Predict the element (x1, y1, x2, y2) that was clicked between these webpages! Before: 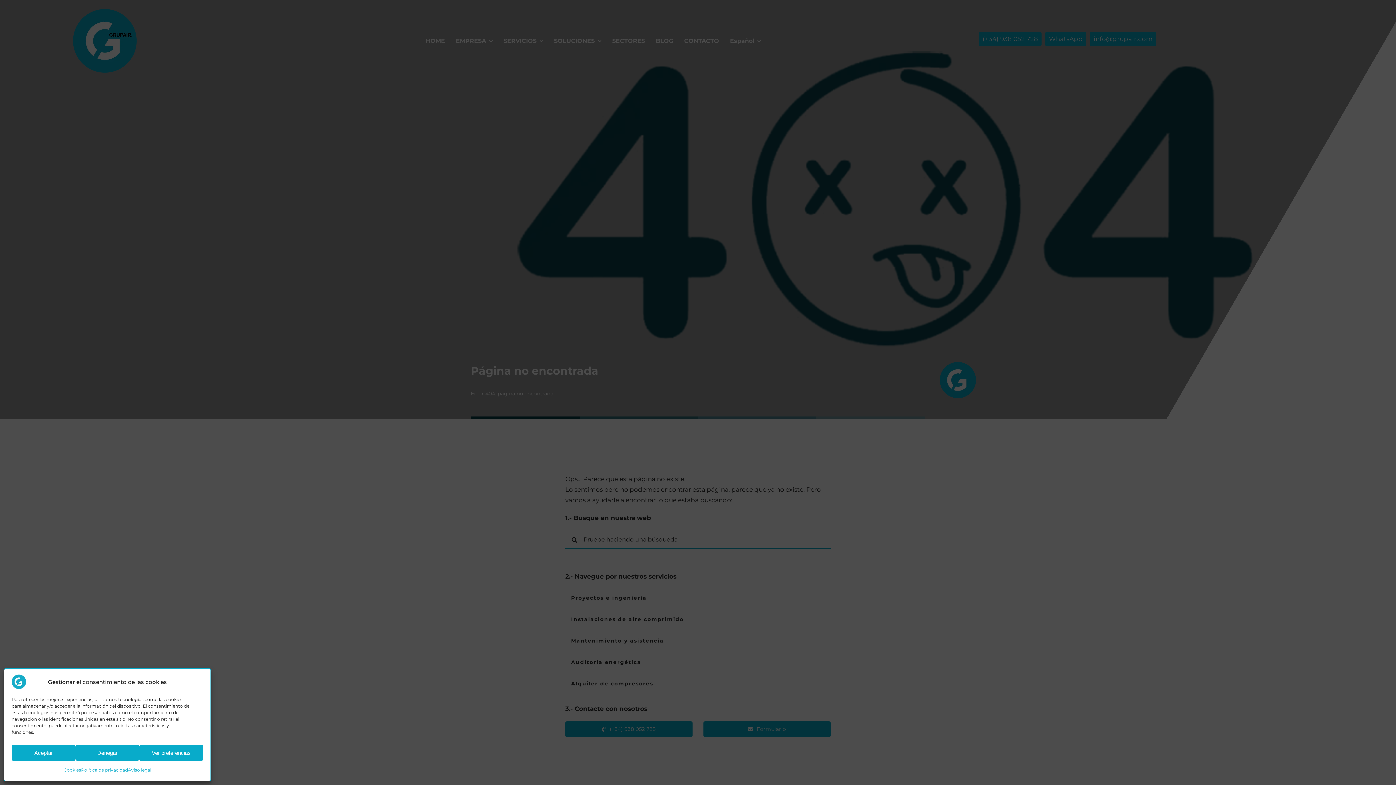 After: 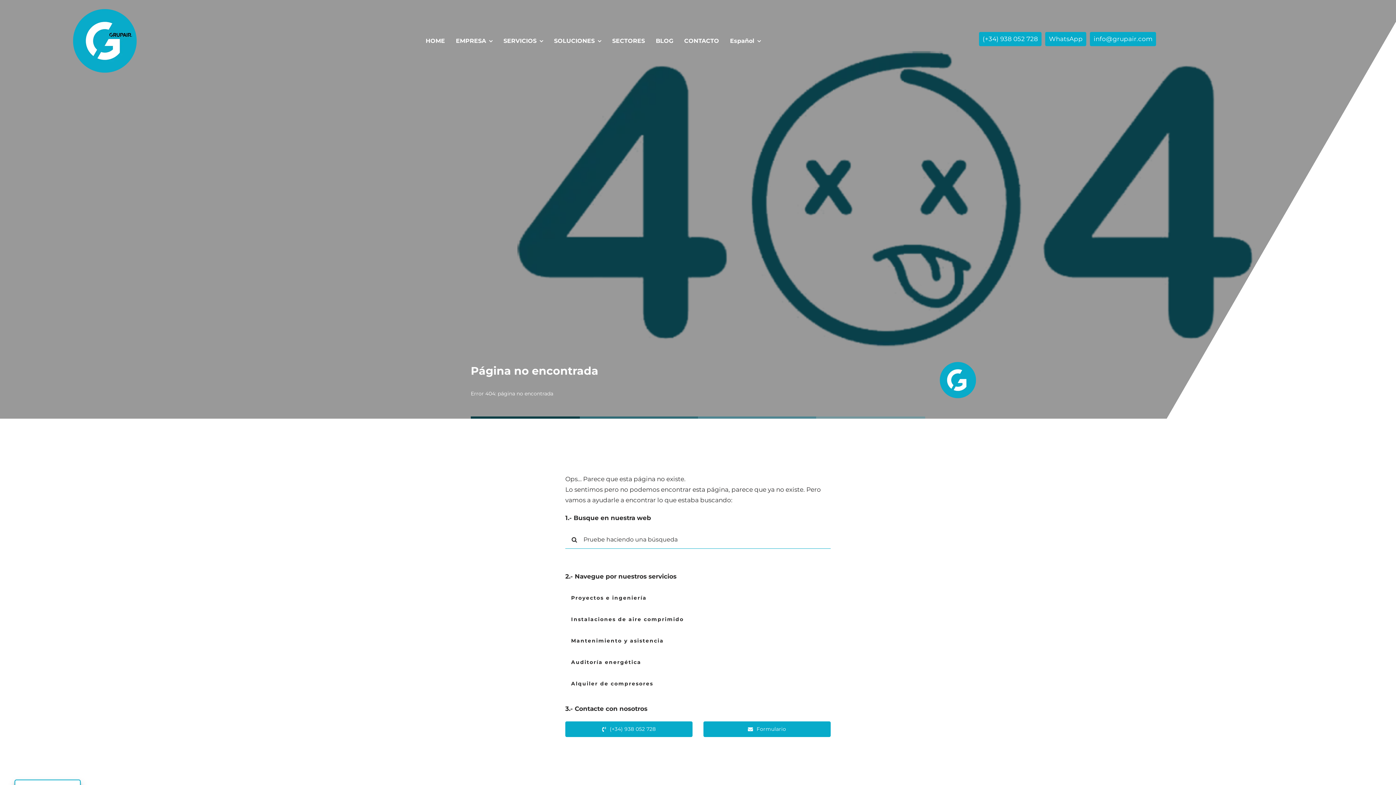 Action: label: Aceptar bbox: (11, 745, 75, 761)